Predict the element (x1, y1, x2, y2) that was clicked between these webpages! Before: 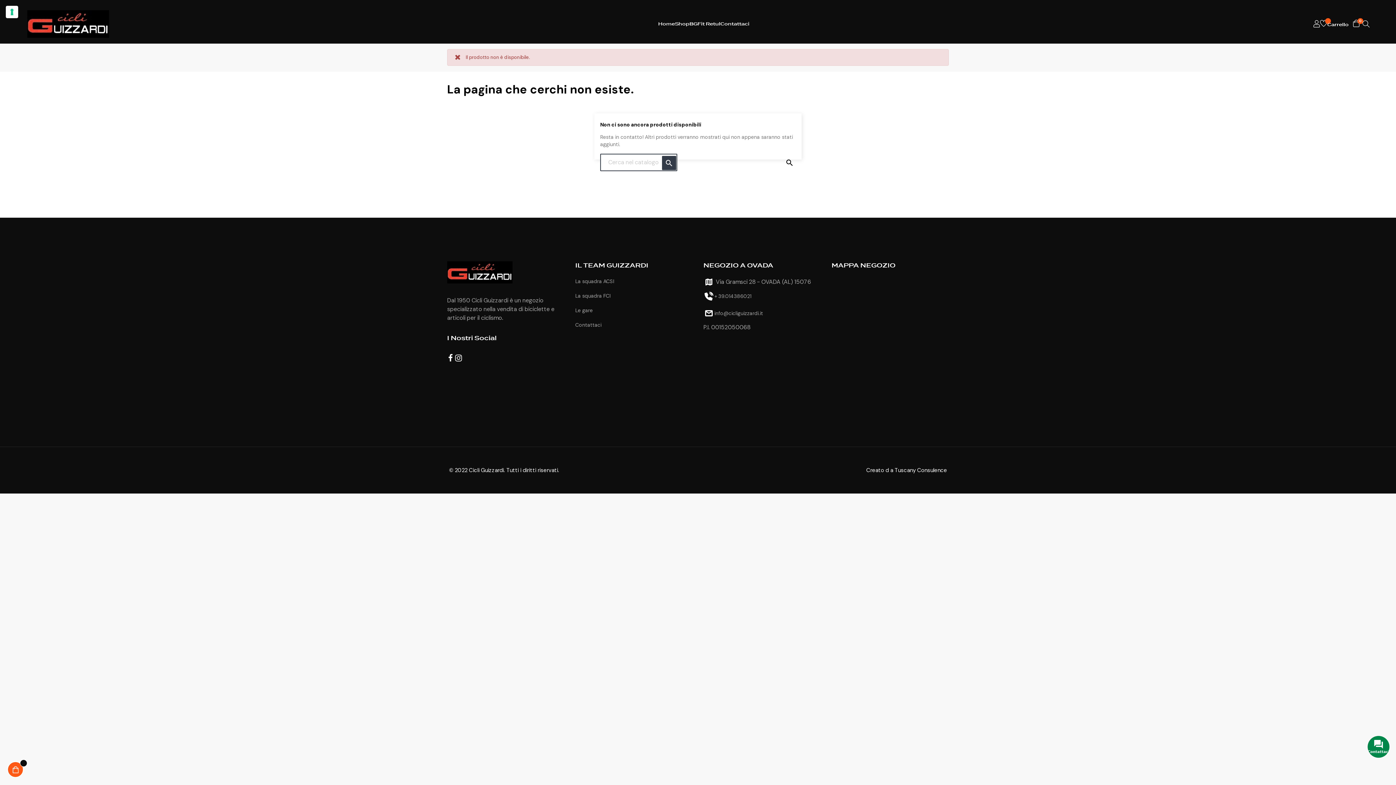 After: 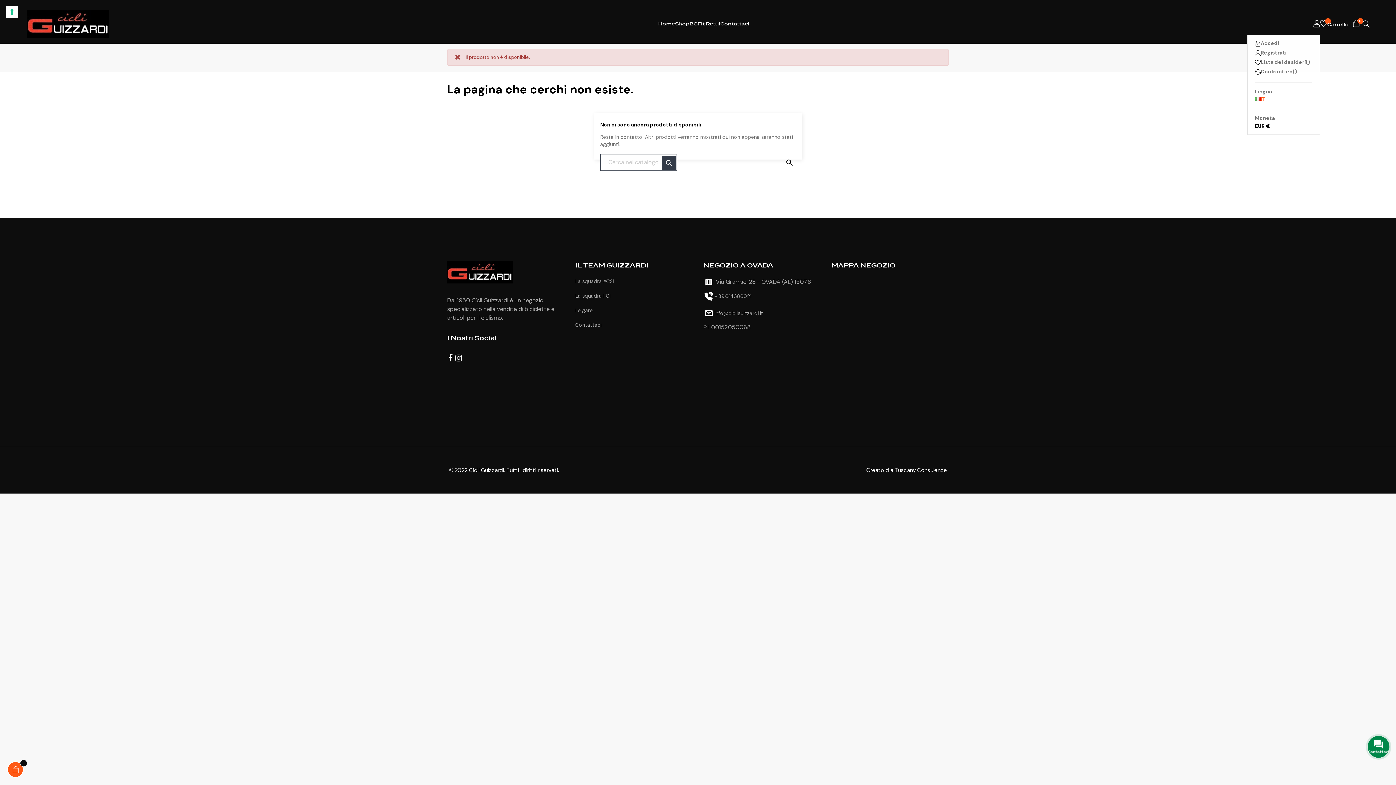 Action: bbox: (1313, 13, 1320, 34)